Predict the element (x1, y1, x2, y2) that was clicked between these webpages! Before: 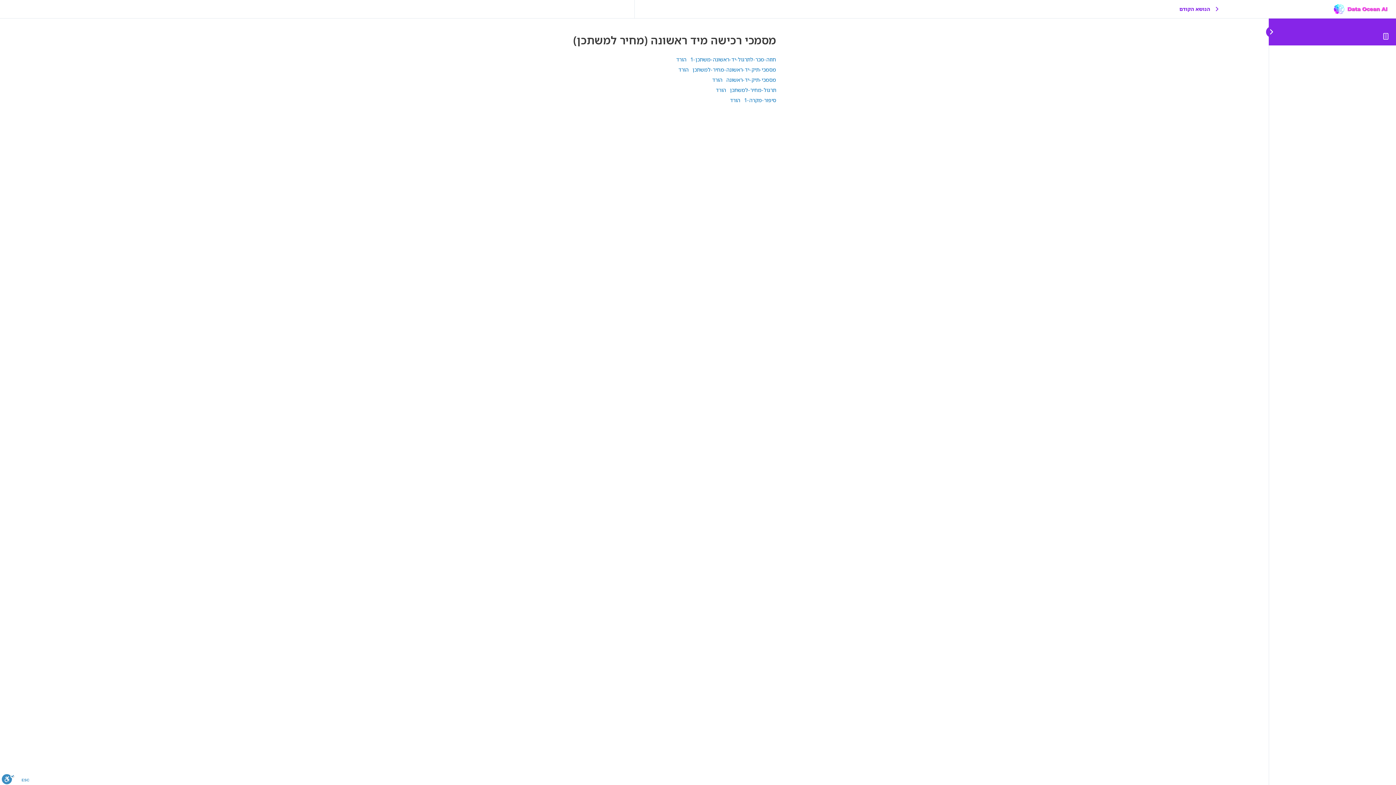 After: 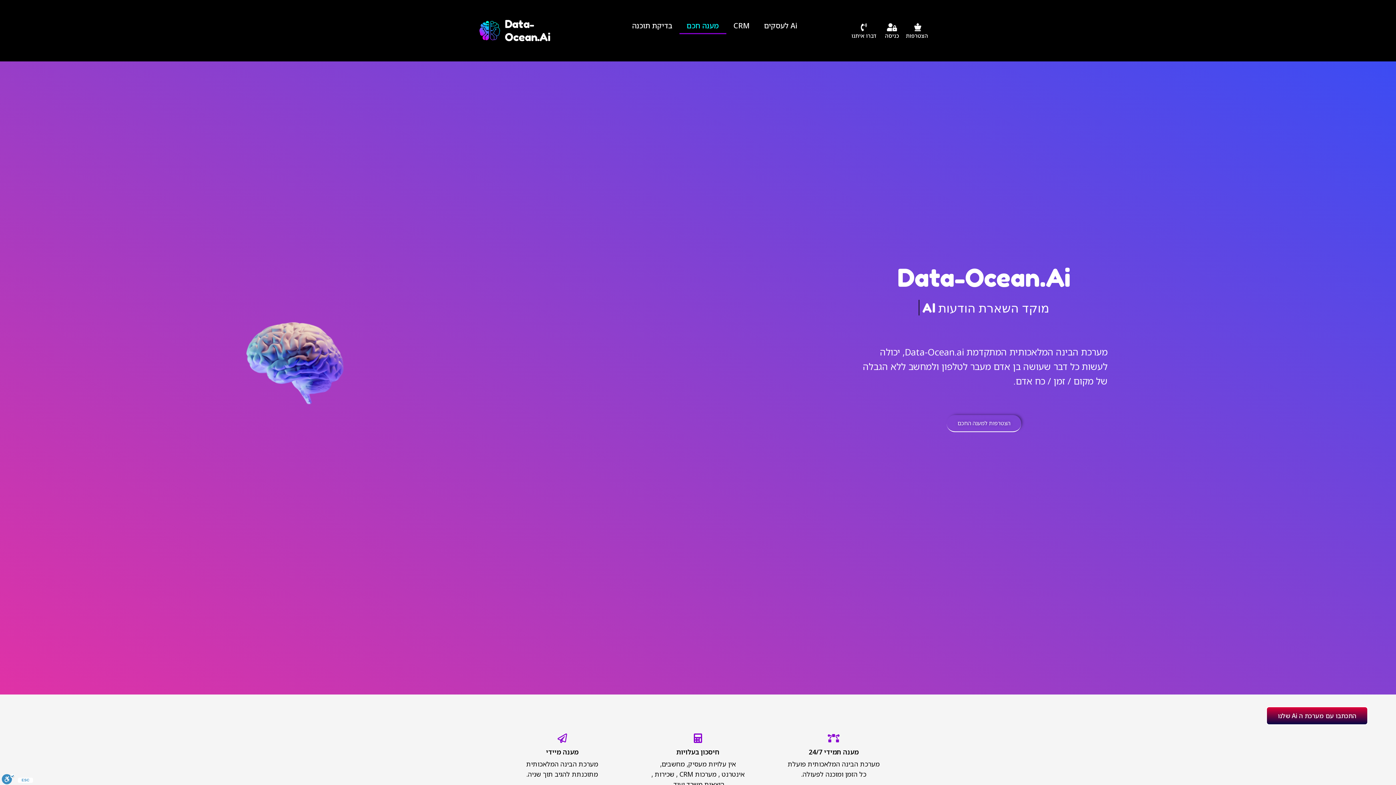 Action: bbox: (1331, 4, 1389, 12)